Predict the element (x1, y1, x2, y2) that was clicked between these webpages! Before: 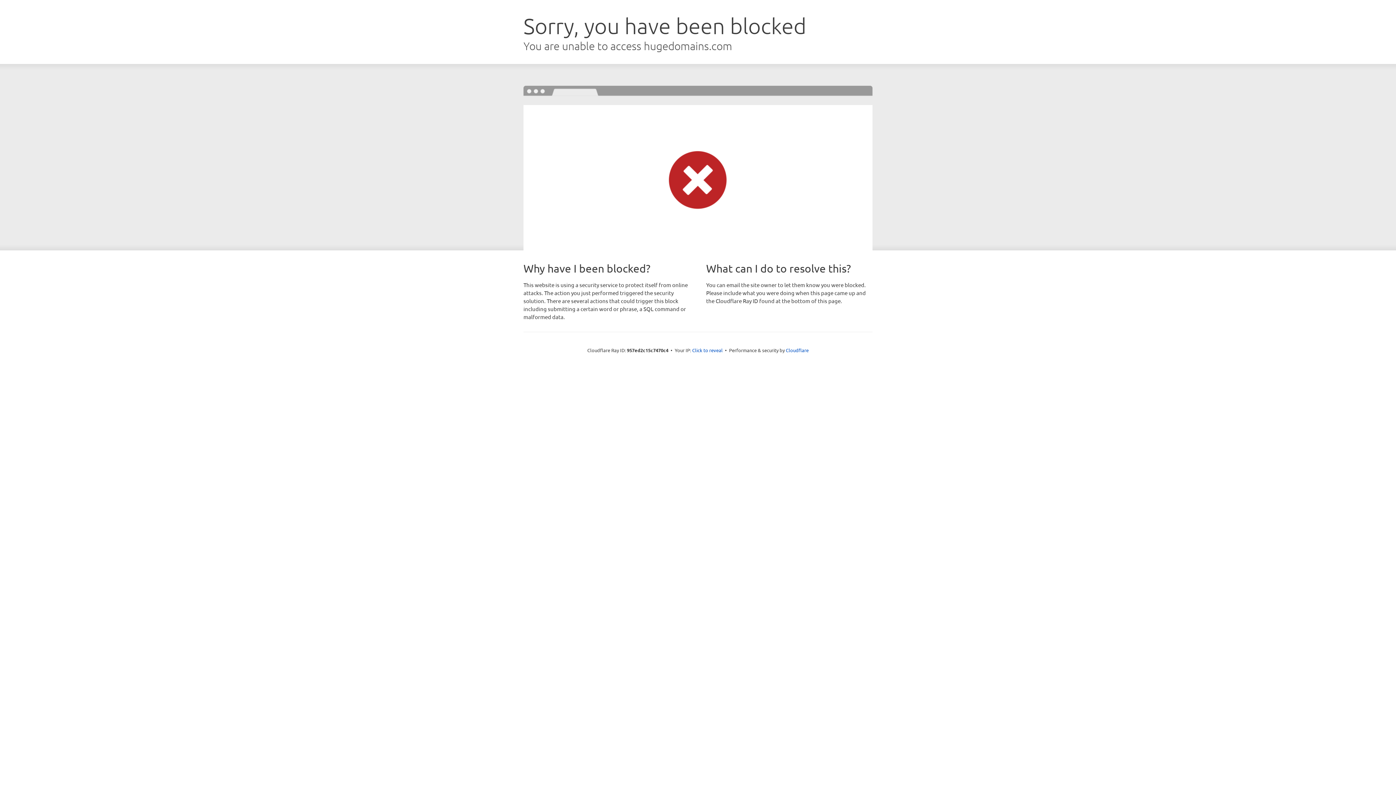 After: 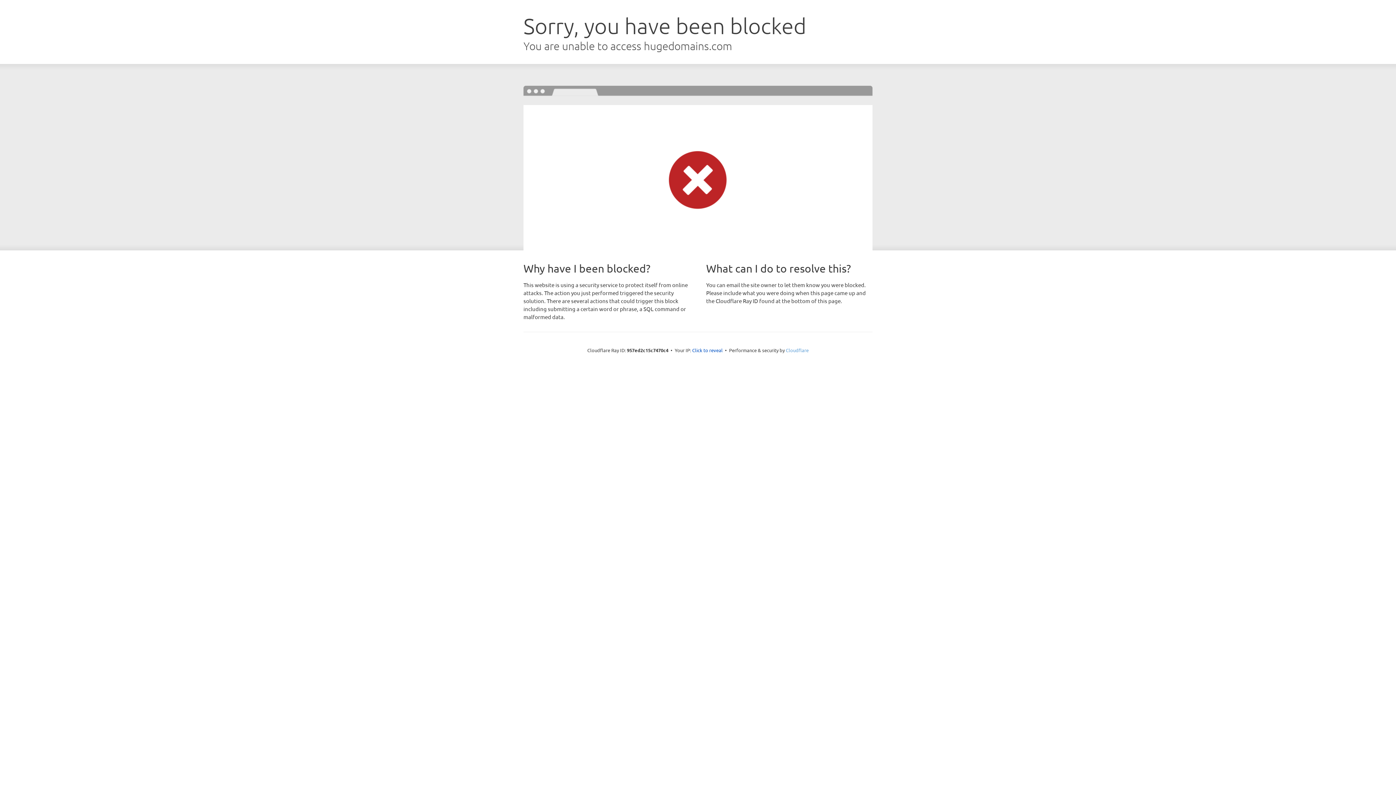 Action: label: Cloudflare bbox: (786, 347, 808, 353)